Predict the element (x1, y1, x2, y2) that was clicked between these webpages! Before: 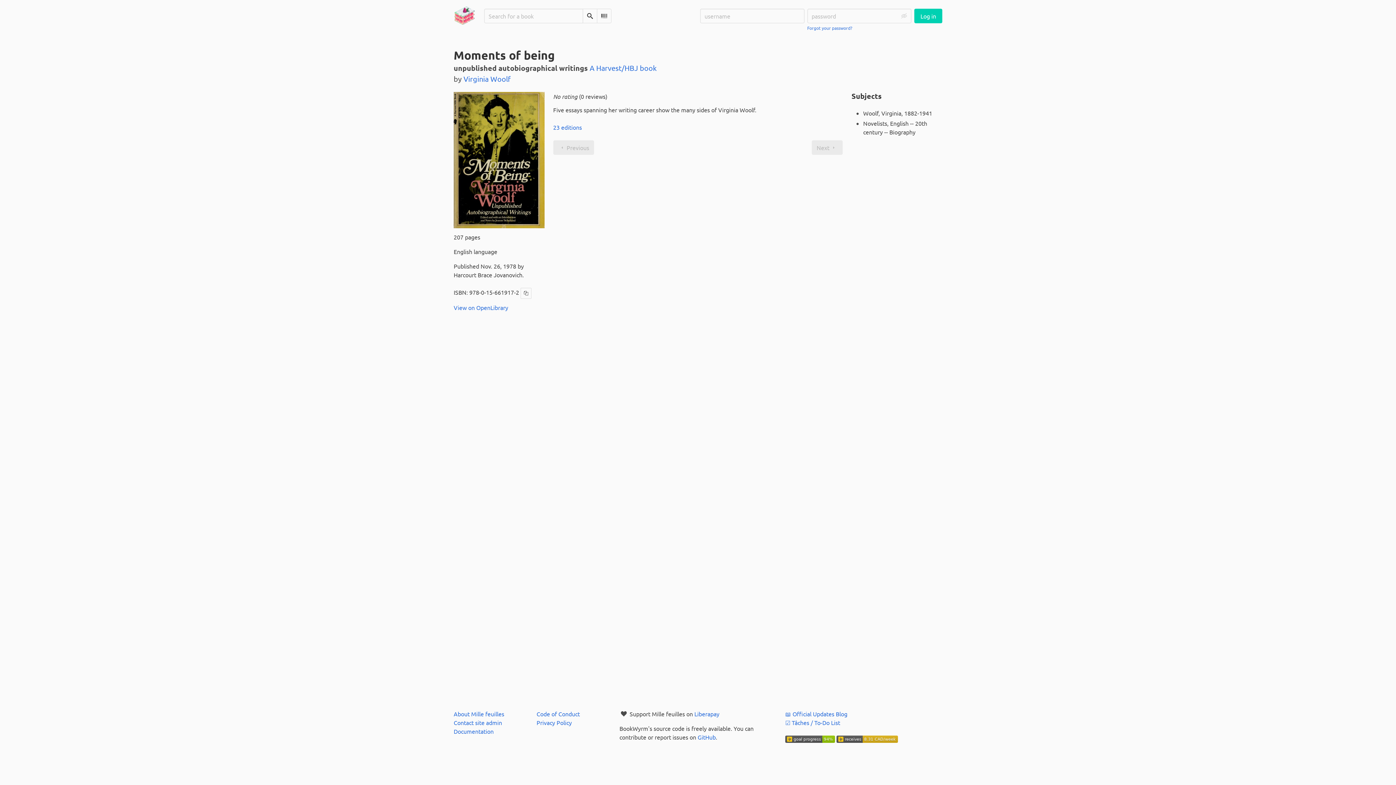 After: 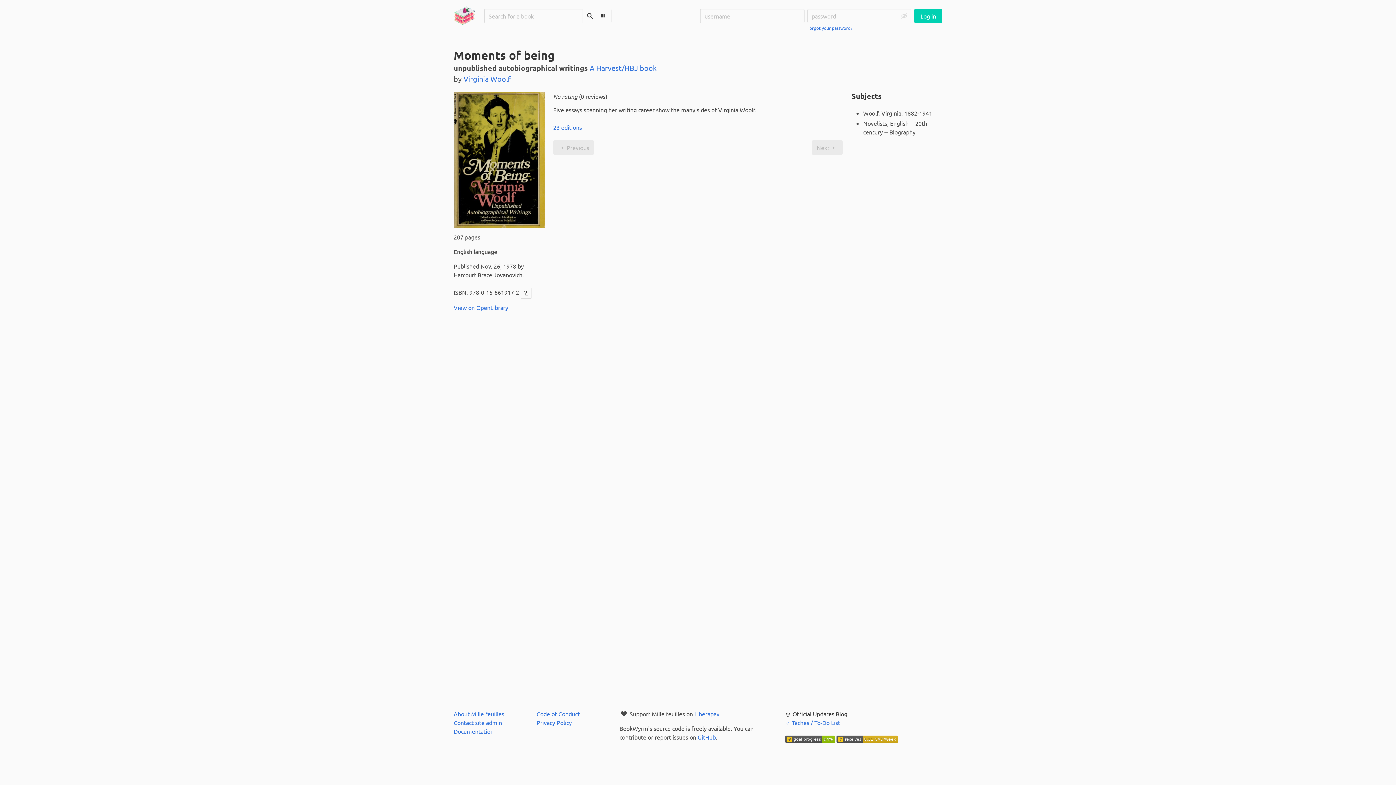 Action: label: 📖 Official Updates Blog bbox: (785, 710, 847, 717)